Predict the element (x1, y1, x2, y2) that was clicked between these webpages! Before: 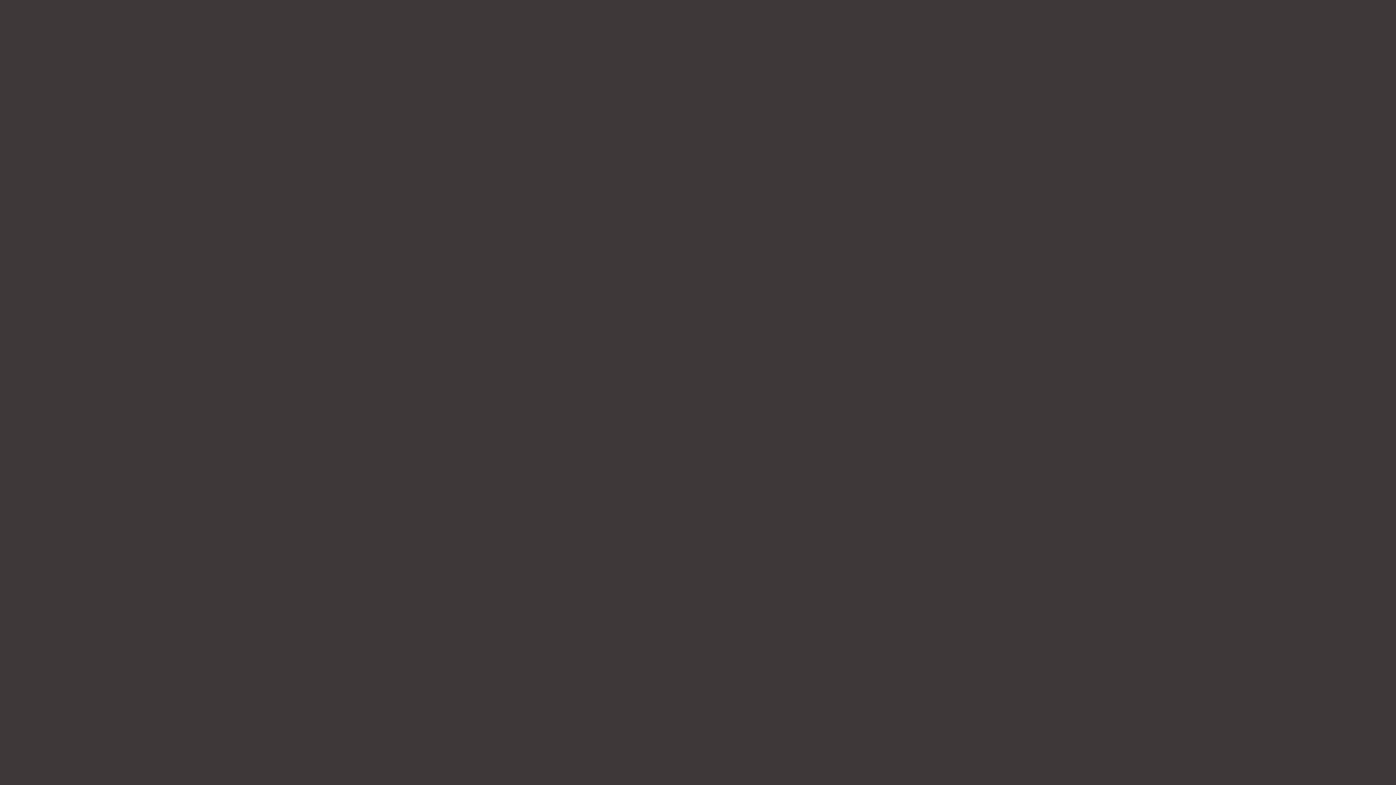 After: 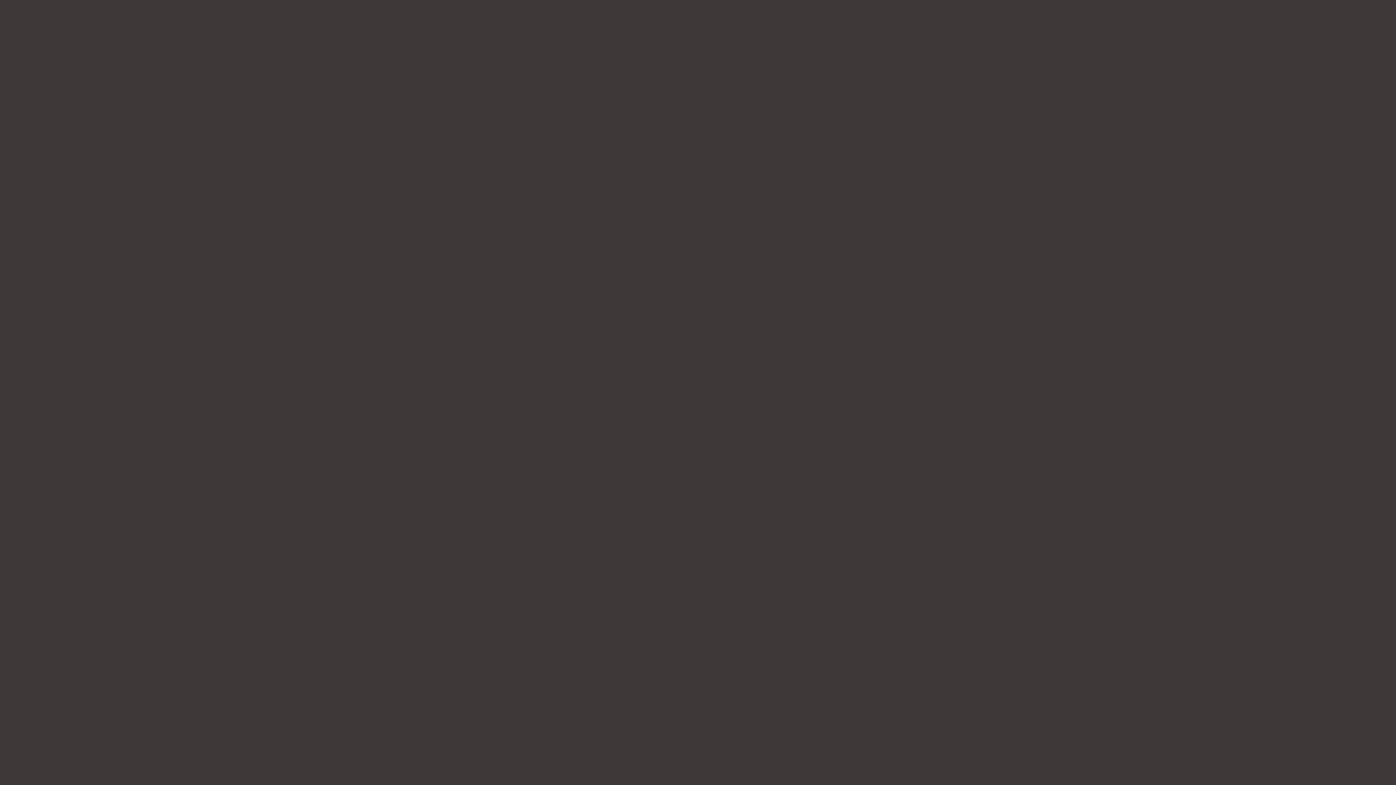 Action: bbox: (1146, 0, 1215, 25) label: Careers